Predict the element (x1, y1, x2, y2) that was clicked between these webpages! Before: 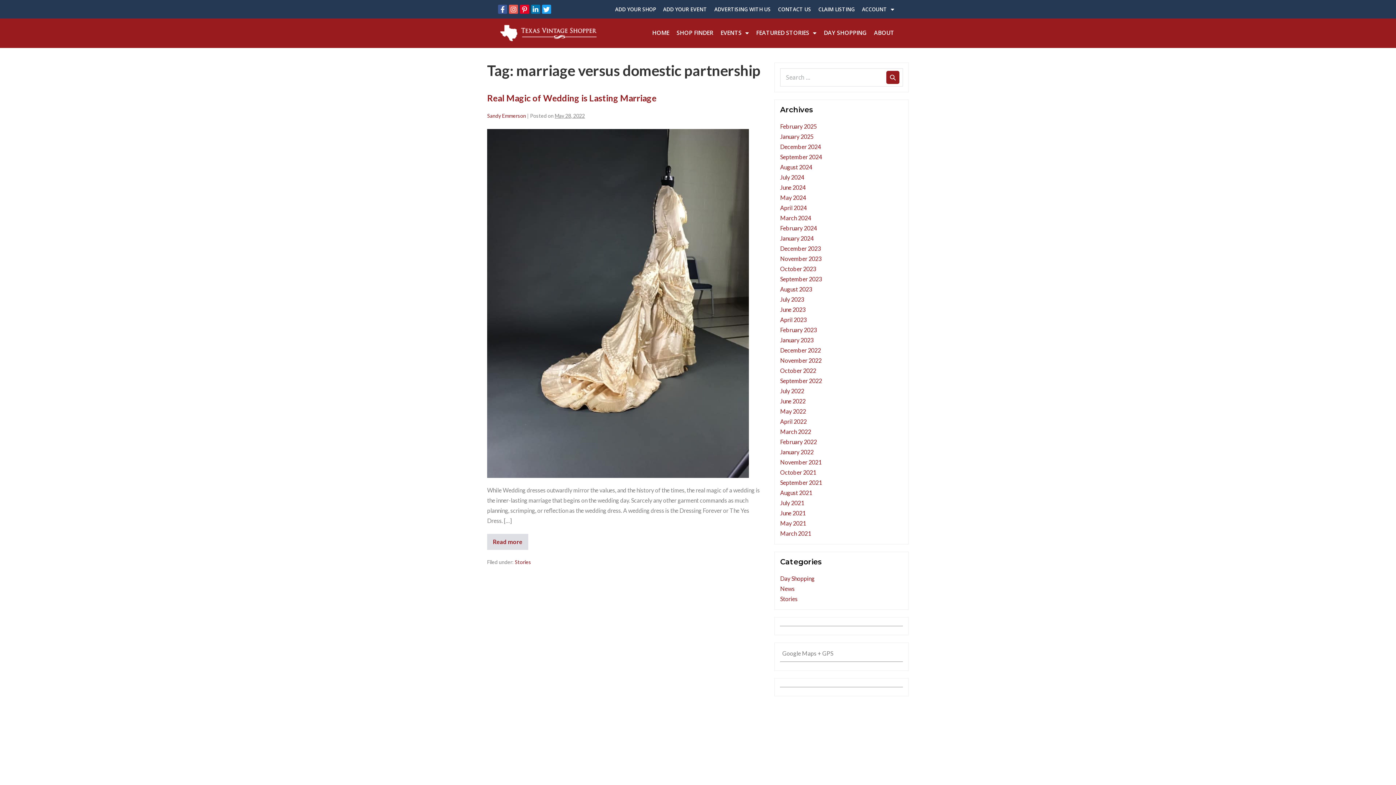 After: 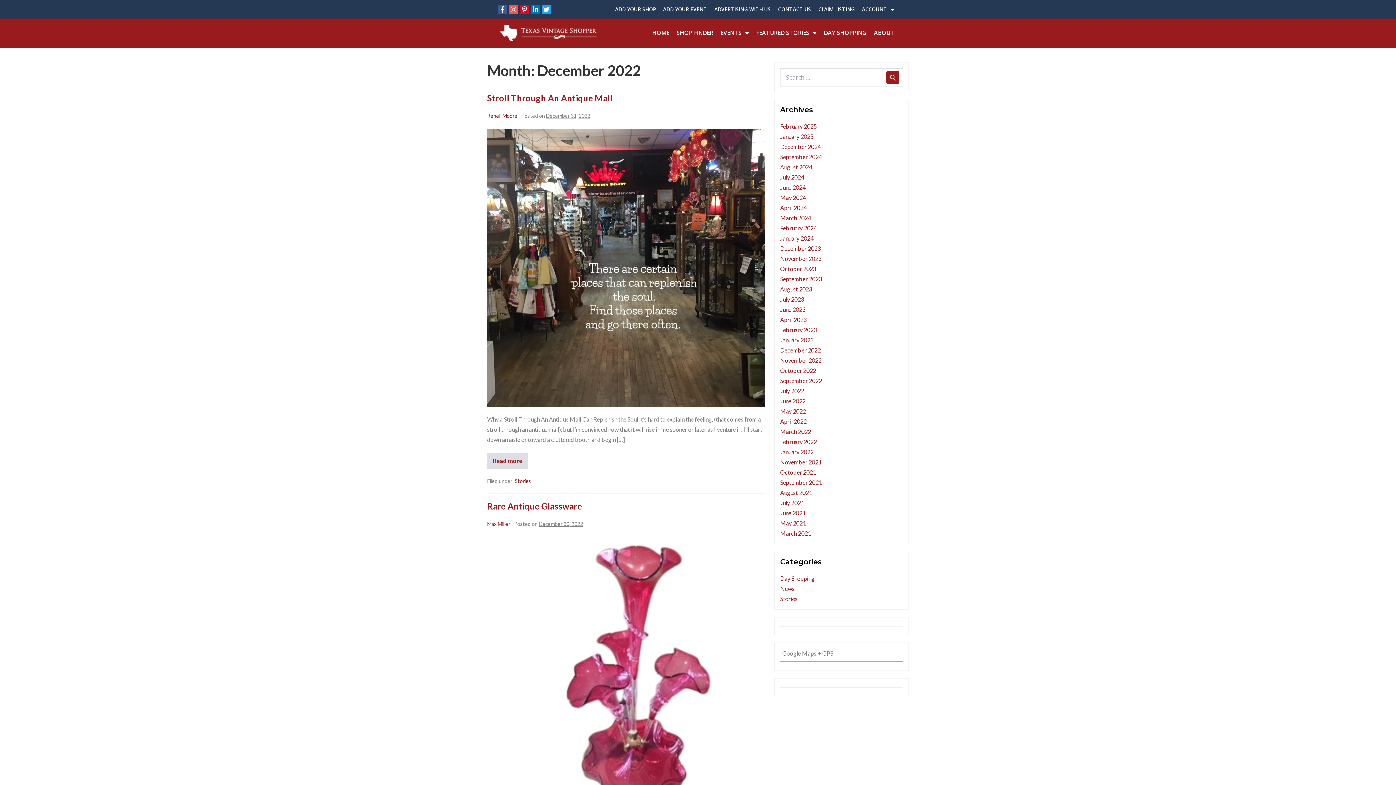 Action: bbox: (780, 346, 821, 353) label: December 2022